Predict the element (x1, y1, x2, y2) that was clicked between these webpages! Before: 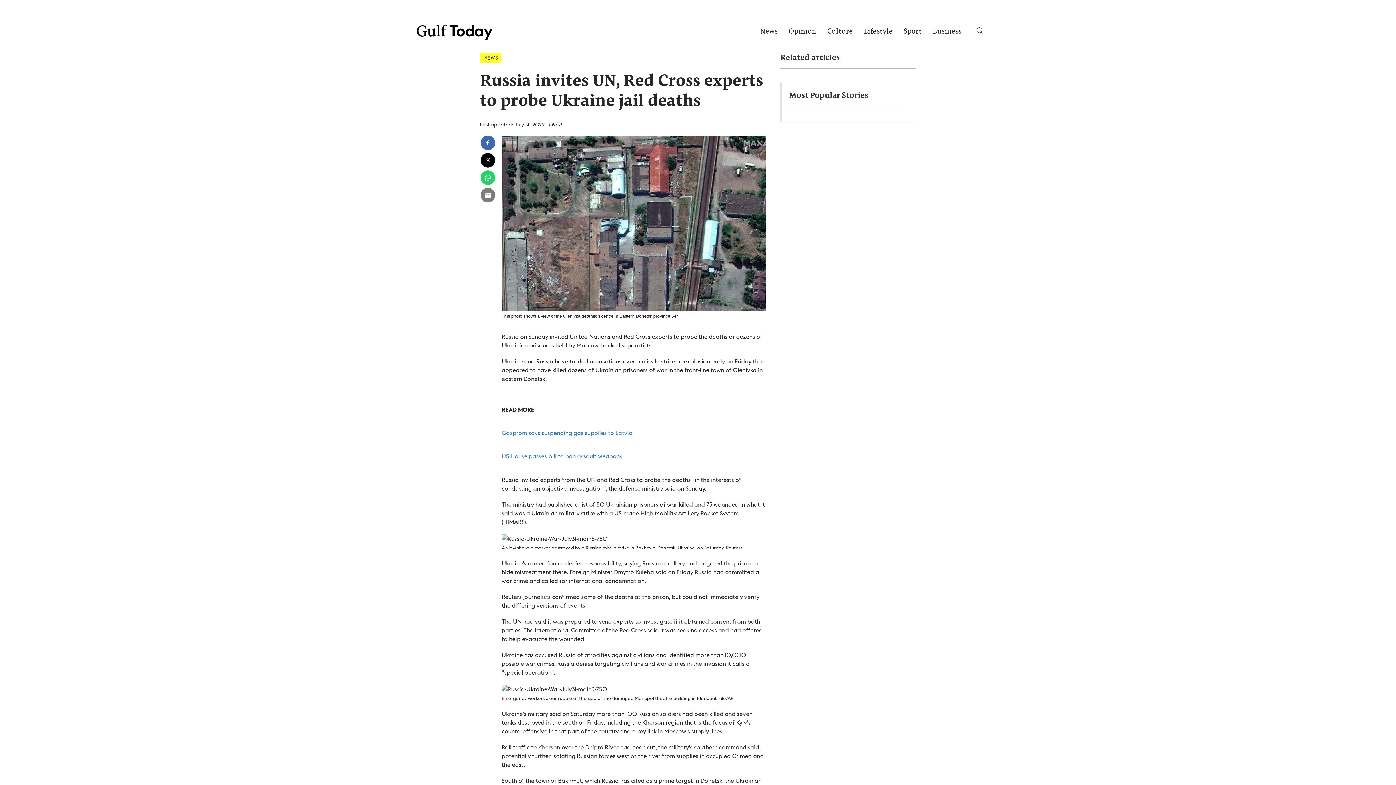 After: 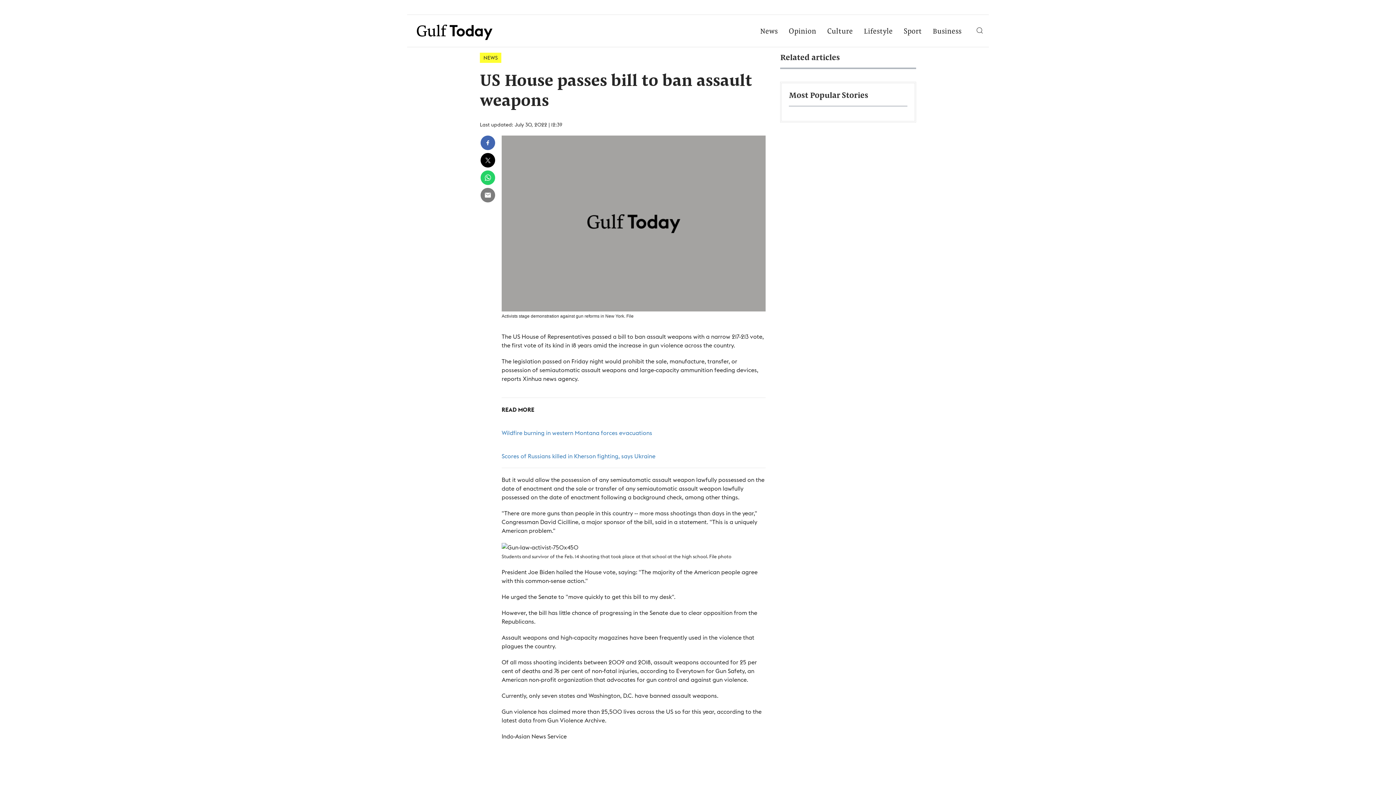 Action: label: US House passes bill to ban assault weapons bbox: (501, 452, 622, 460)